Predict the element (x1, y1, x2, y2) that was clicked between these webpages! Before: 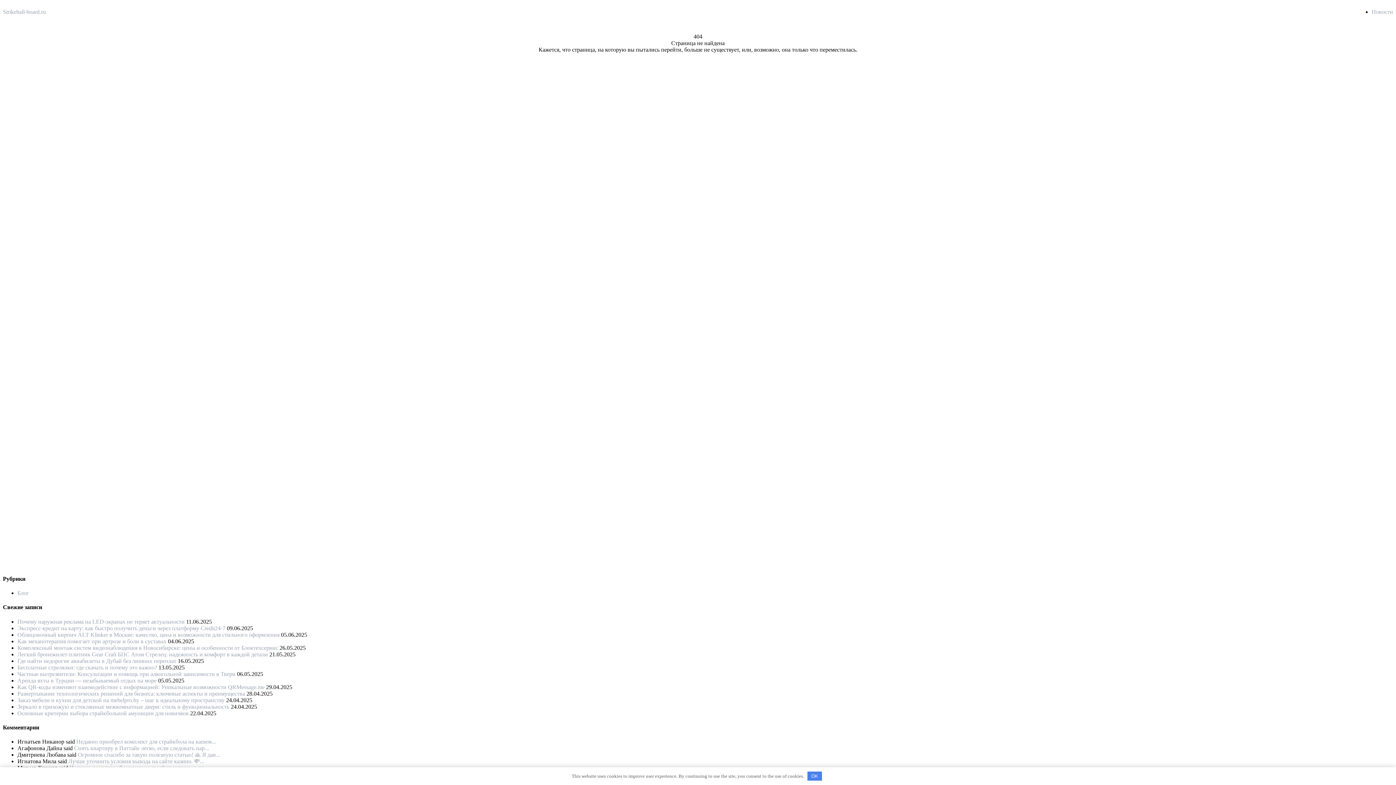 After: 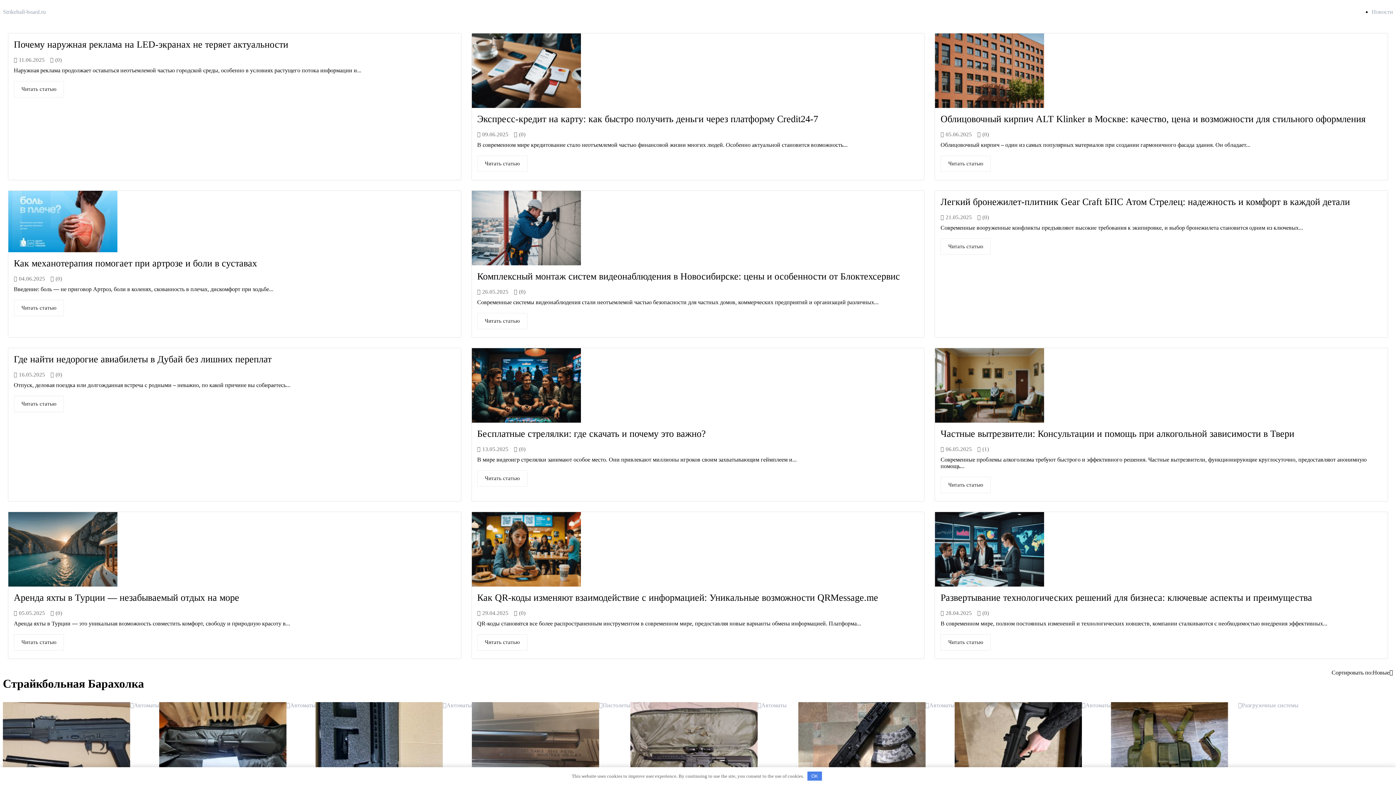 Action: label: Strikeball-board.ru bbox: (2, 8, 45, 14)